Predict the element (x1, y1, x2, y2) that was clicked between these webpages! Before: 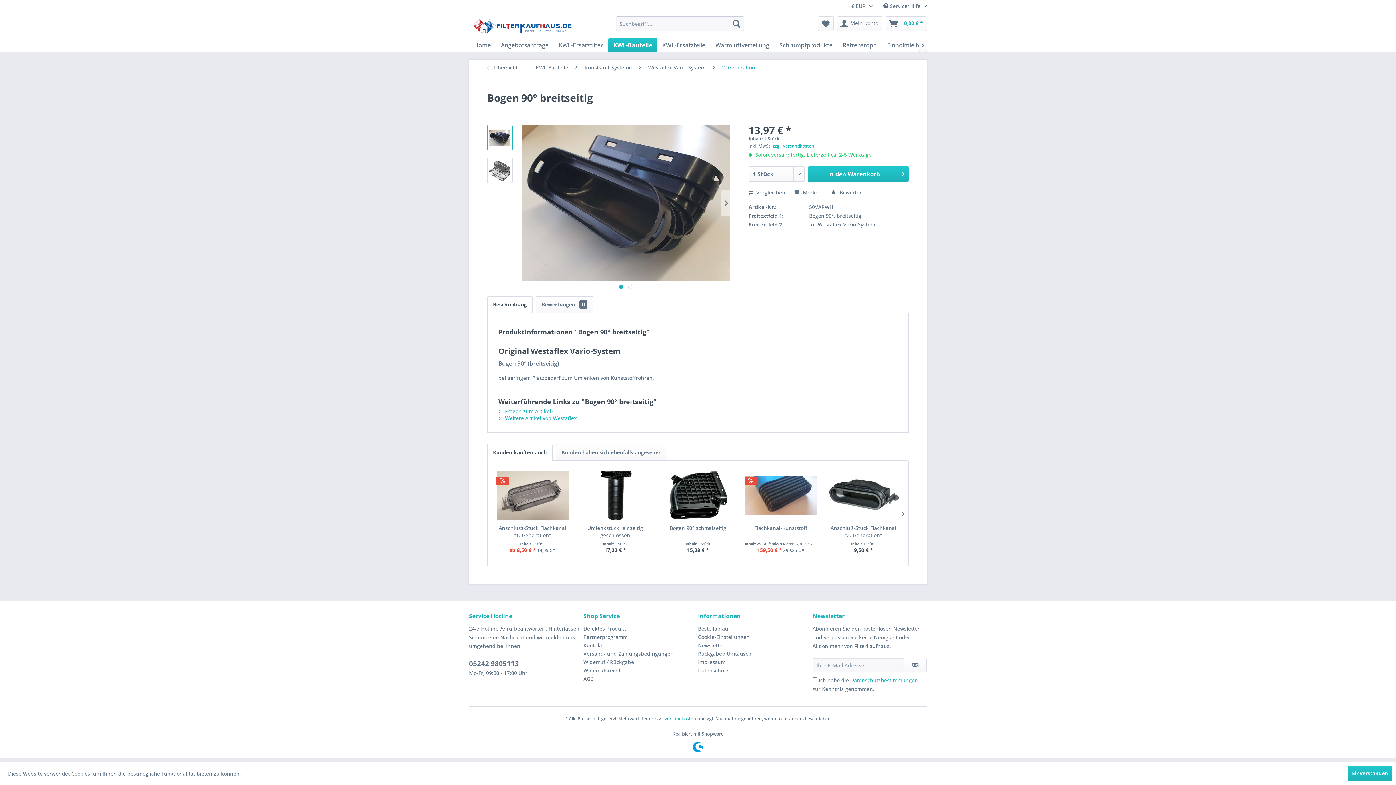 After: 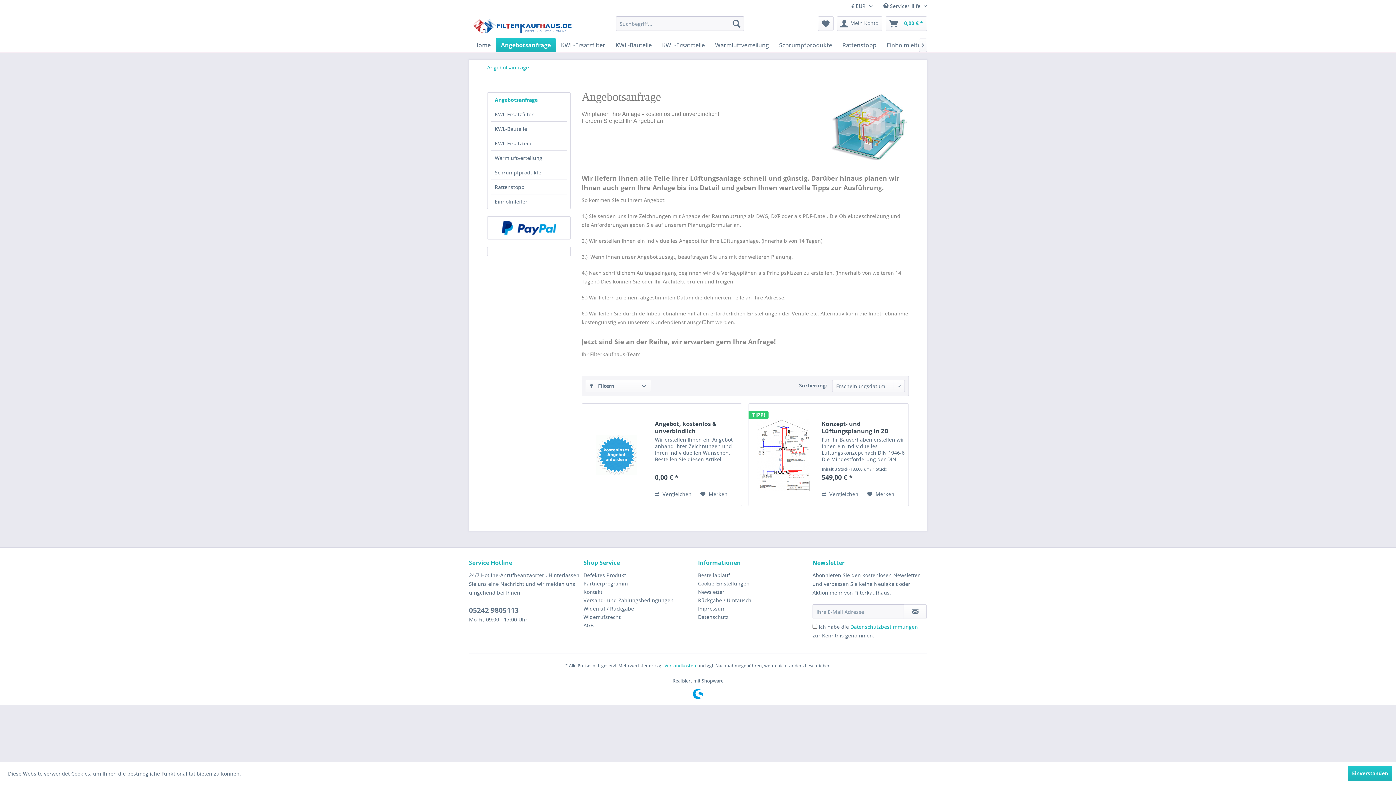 Action: bbox: (496, 38, 553, 52) label: Angebotsanfrage